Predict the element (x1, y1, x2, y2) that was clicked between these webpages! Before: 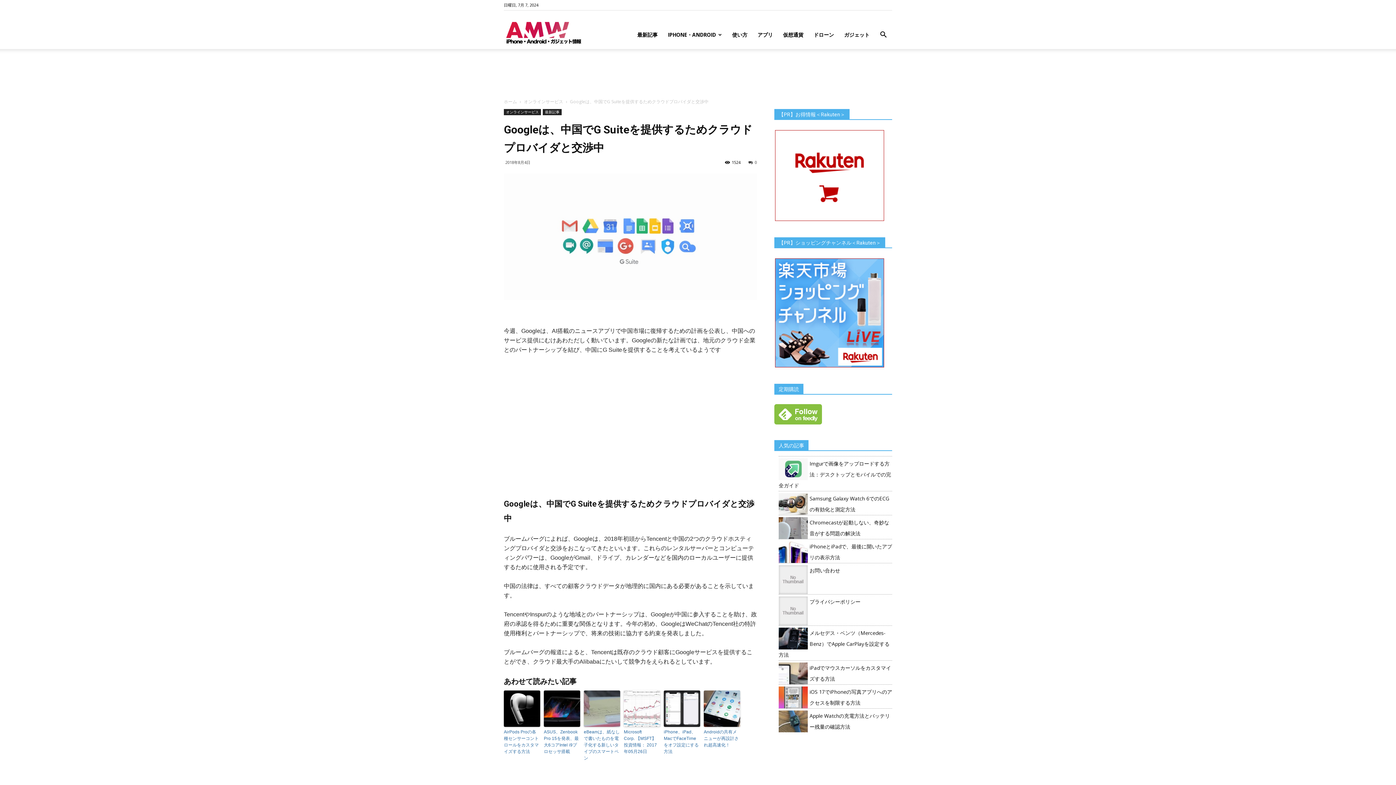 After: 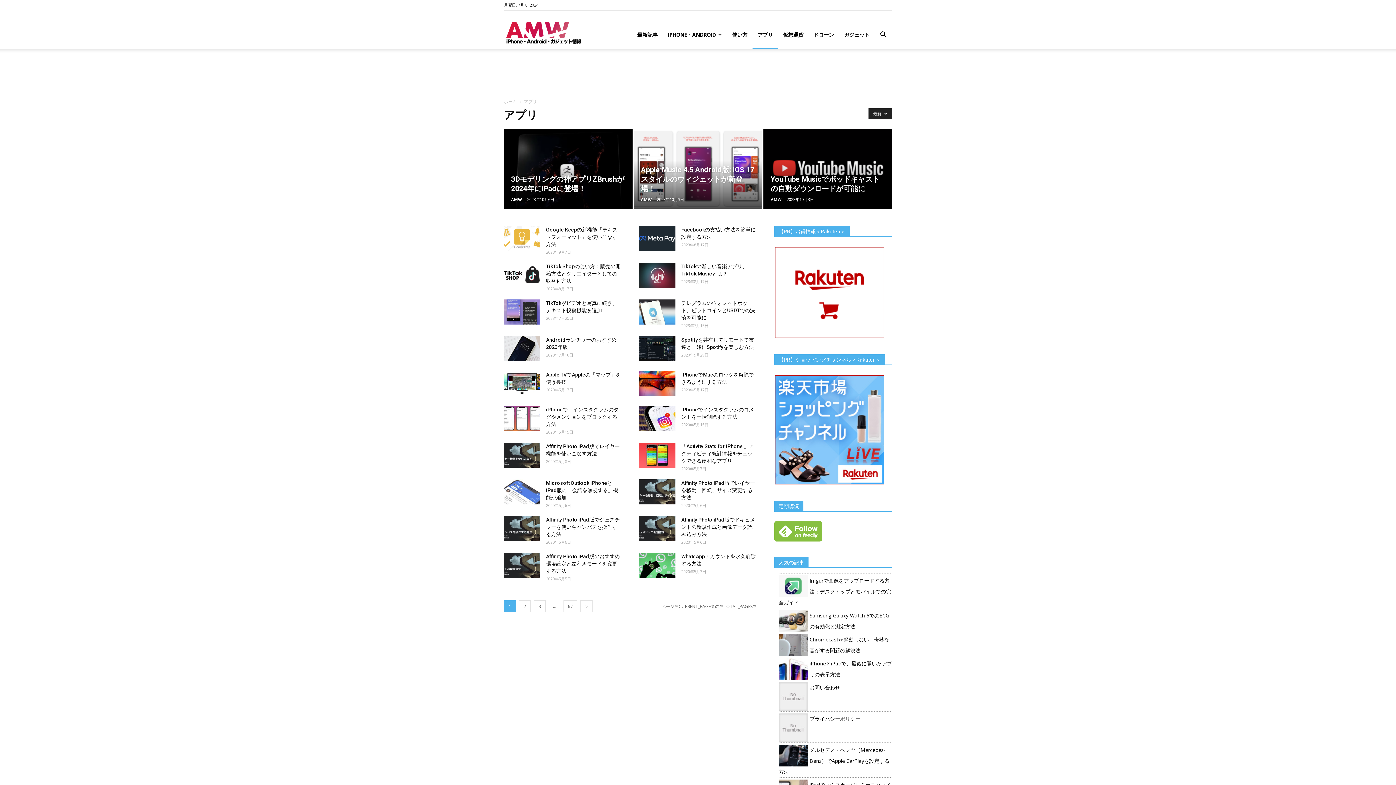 Action: bbox: (752, 20, 778, 49) label: アプリ